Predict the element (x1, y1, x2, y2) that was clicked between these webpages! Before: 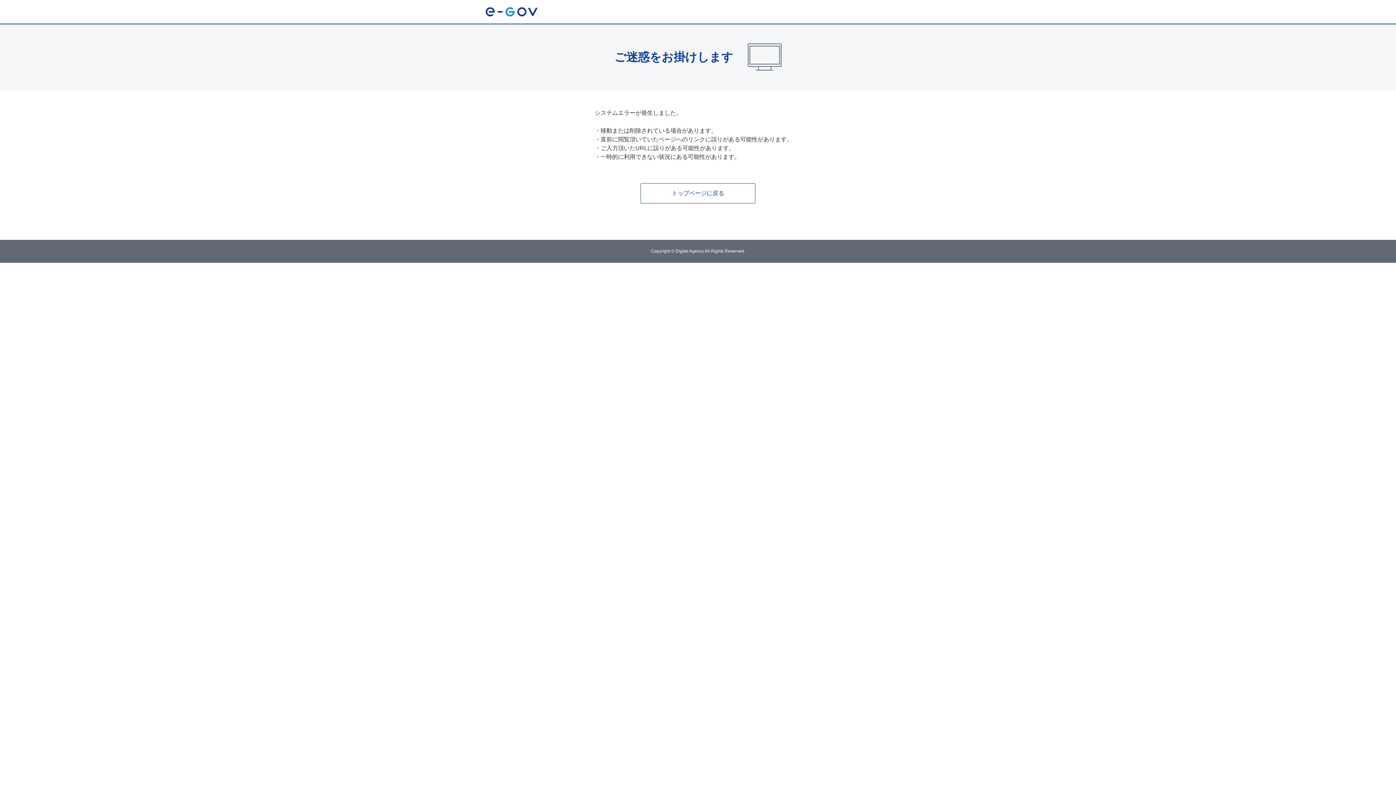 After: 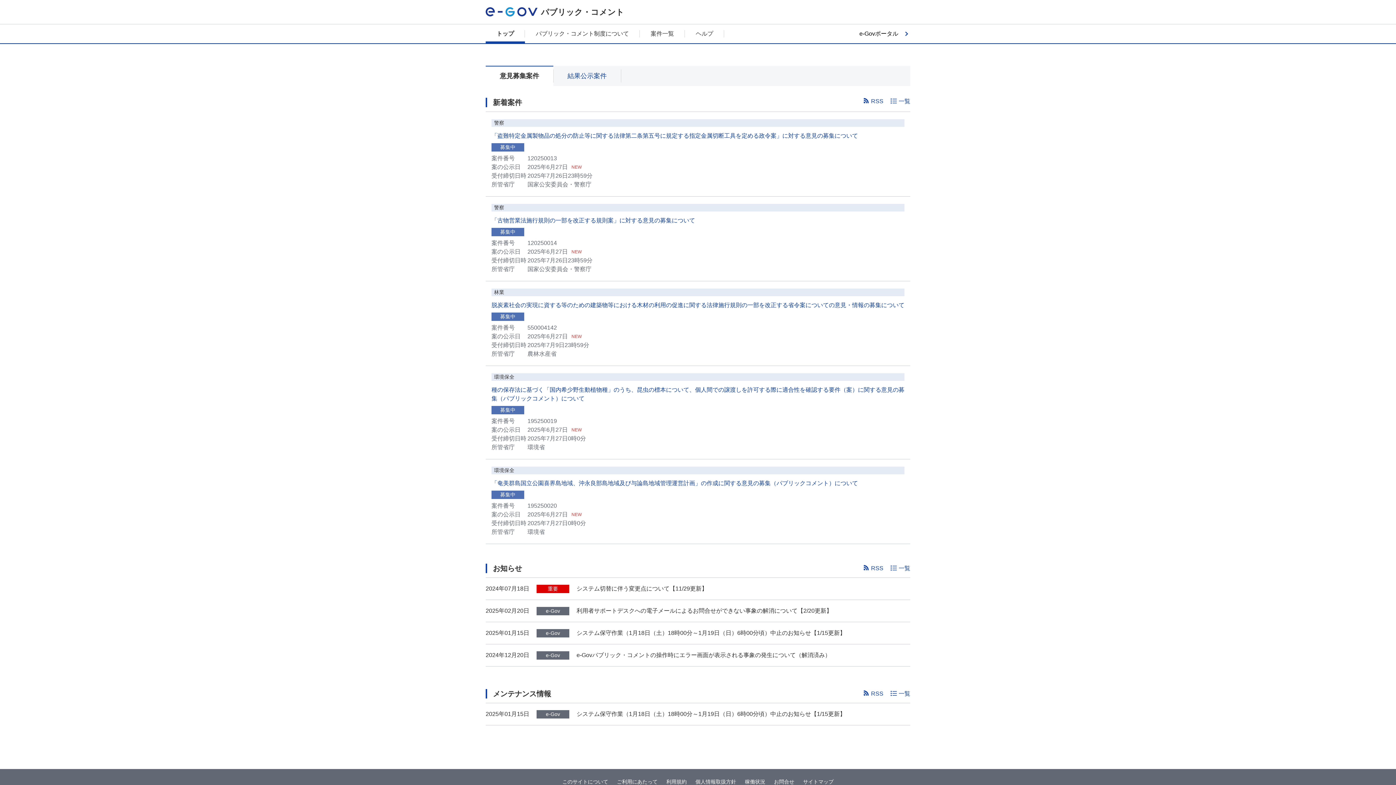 Action: label: トップページに戻る bbox: (640, 183, 755, 203)